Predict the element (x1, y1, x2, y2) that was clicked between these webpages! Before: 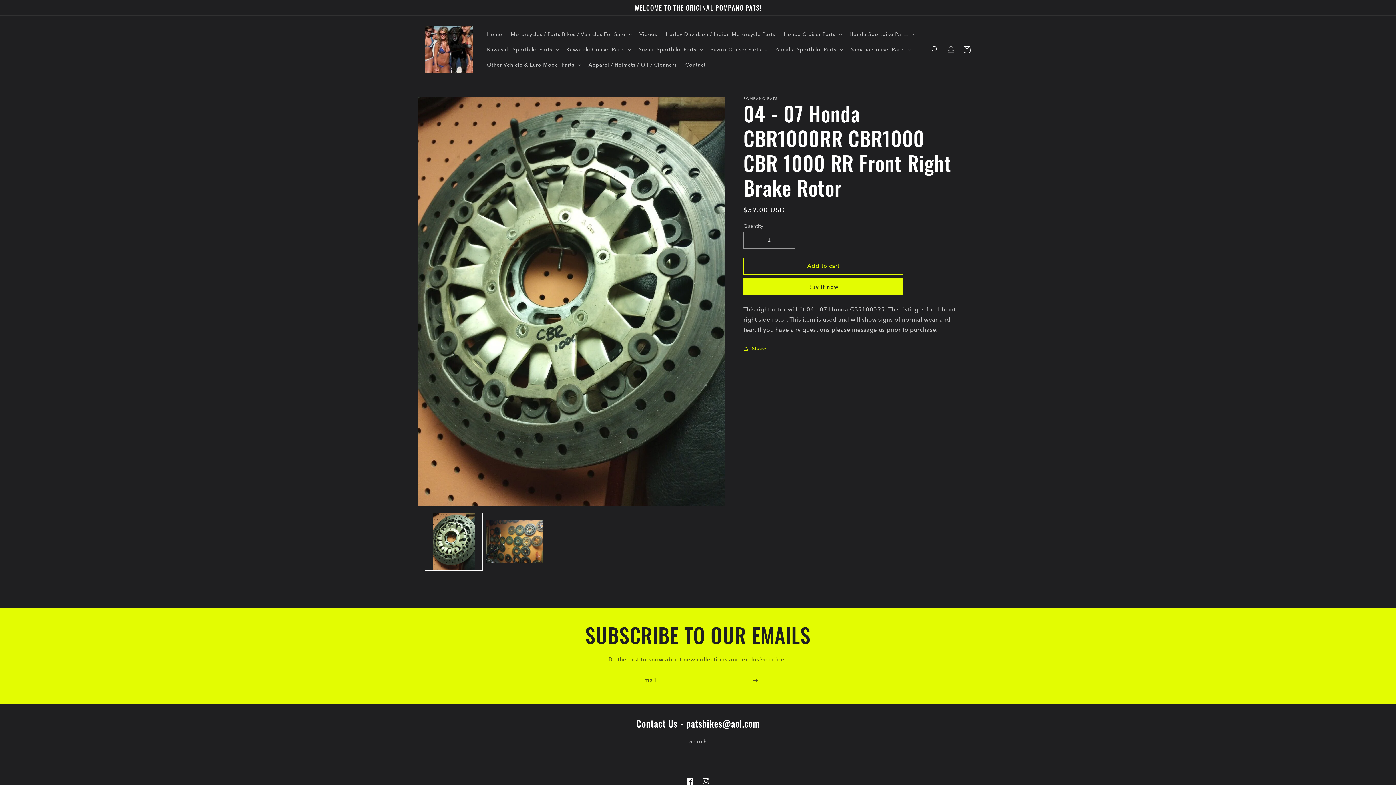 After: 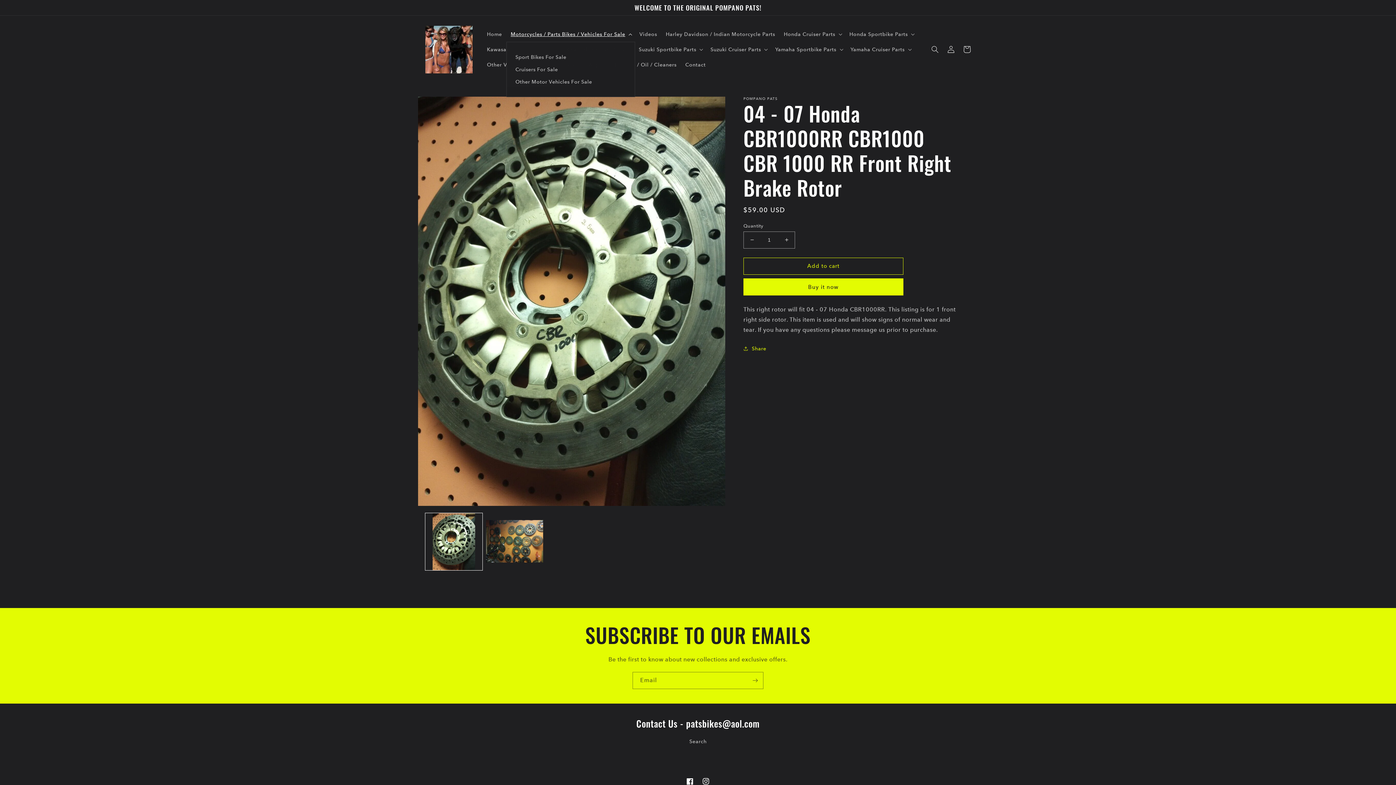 Action: bbox: (506, 26, 635, 41) label: Motorcycles / Parts Bikes / Vehicles For Sale